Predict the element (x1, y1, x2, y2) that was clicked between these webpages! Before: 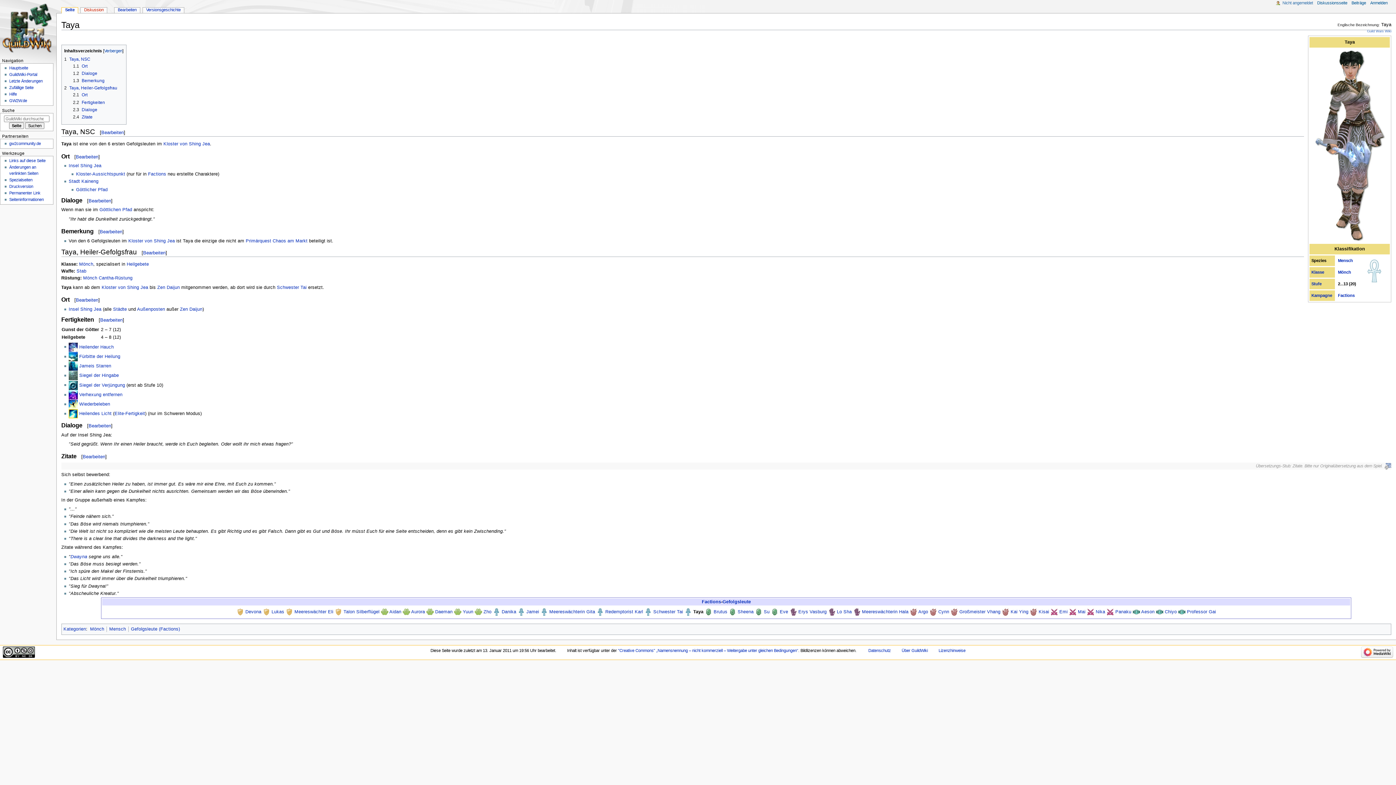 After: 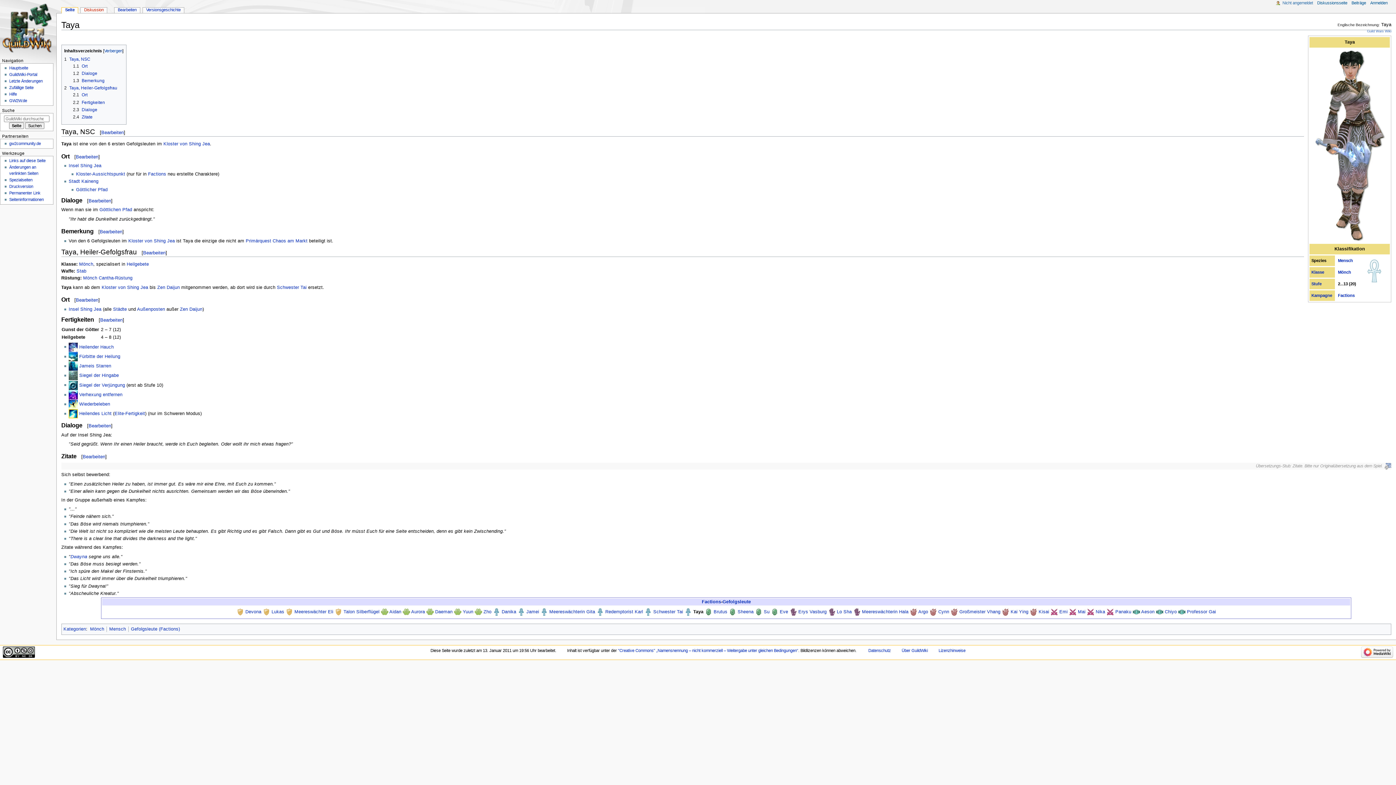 Action: label: Seite bbox: (61, 7, 77, 13)